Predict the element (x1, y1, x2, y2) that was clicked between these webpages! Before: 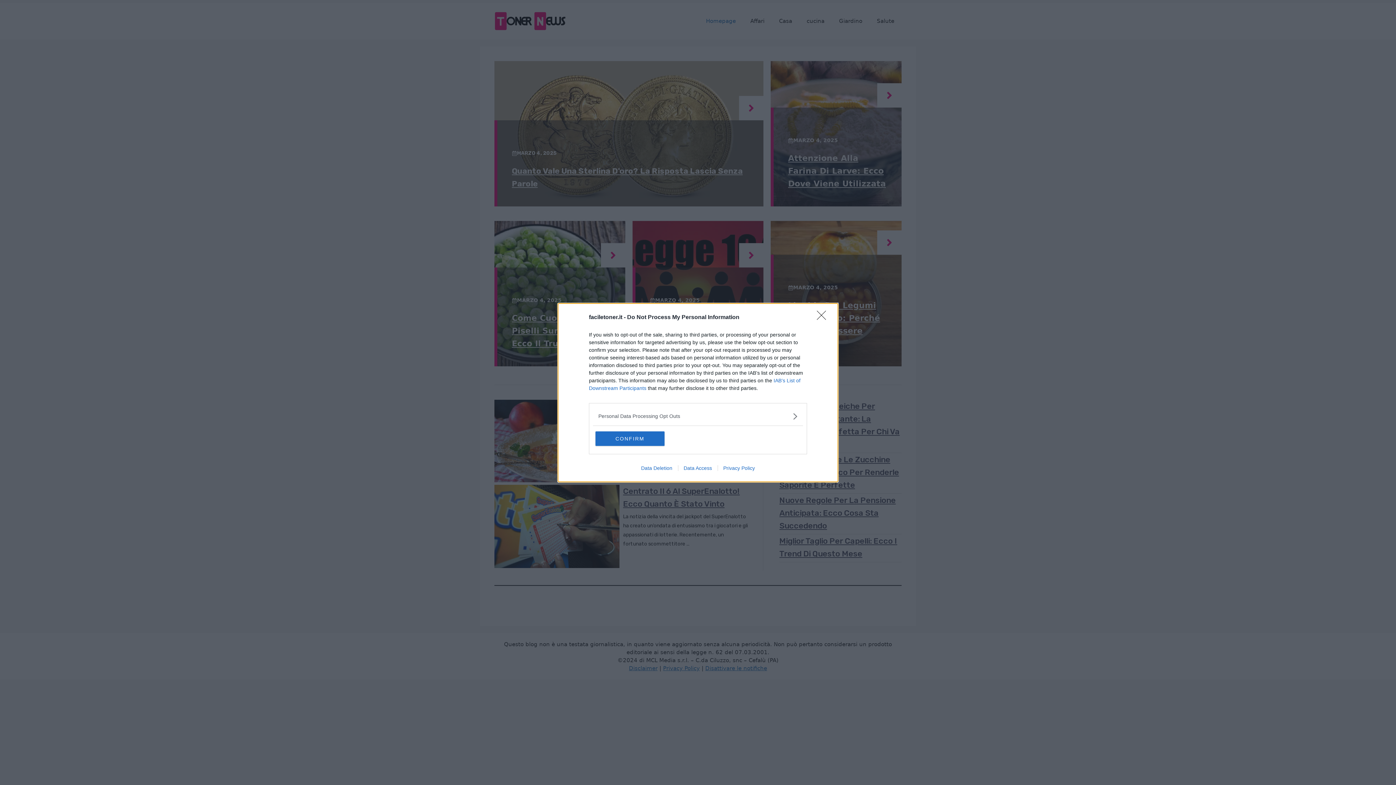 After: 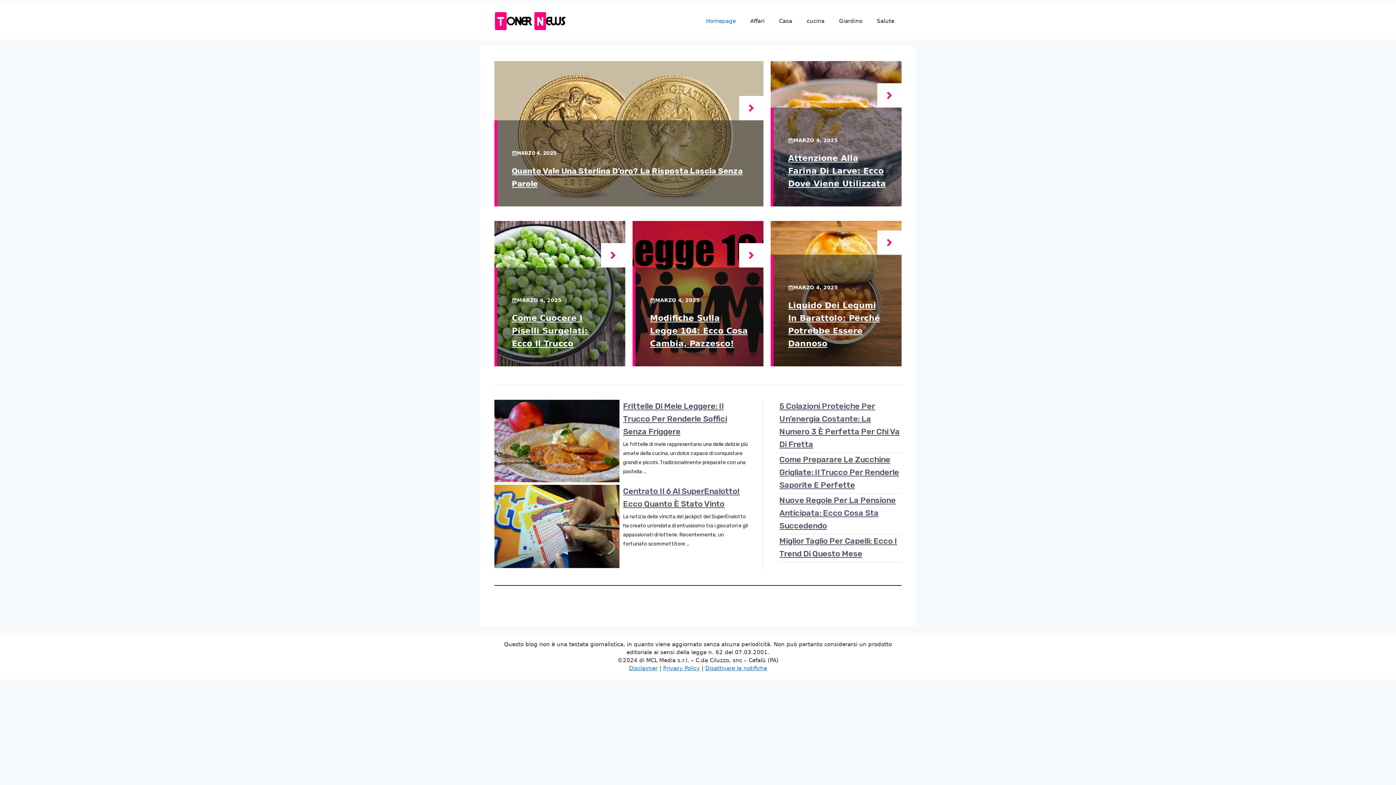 Action: label: Close bbox: (817, 310, 830, 324)